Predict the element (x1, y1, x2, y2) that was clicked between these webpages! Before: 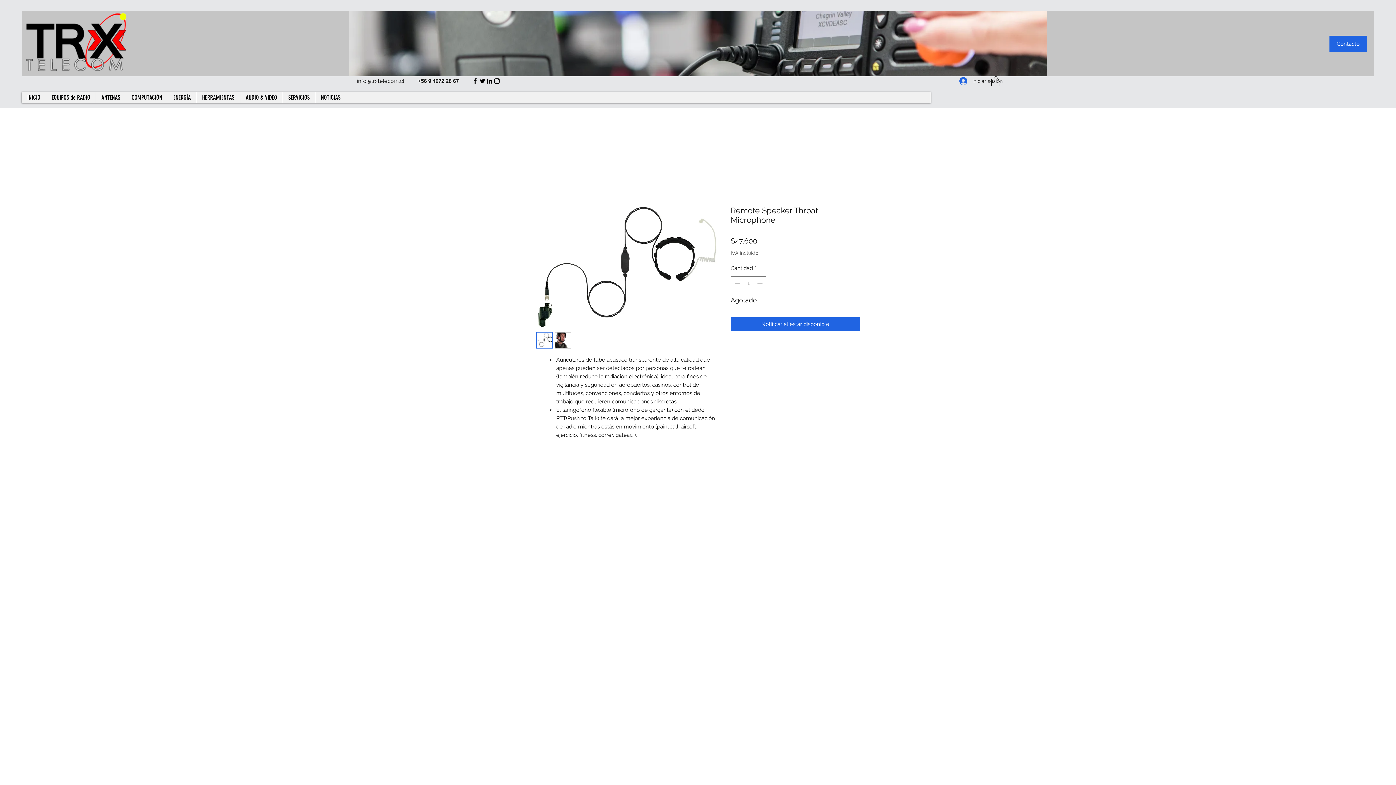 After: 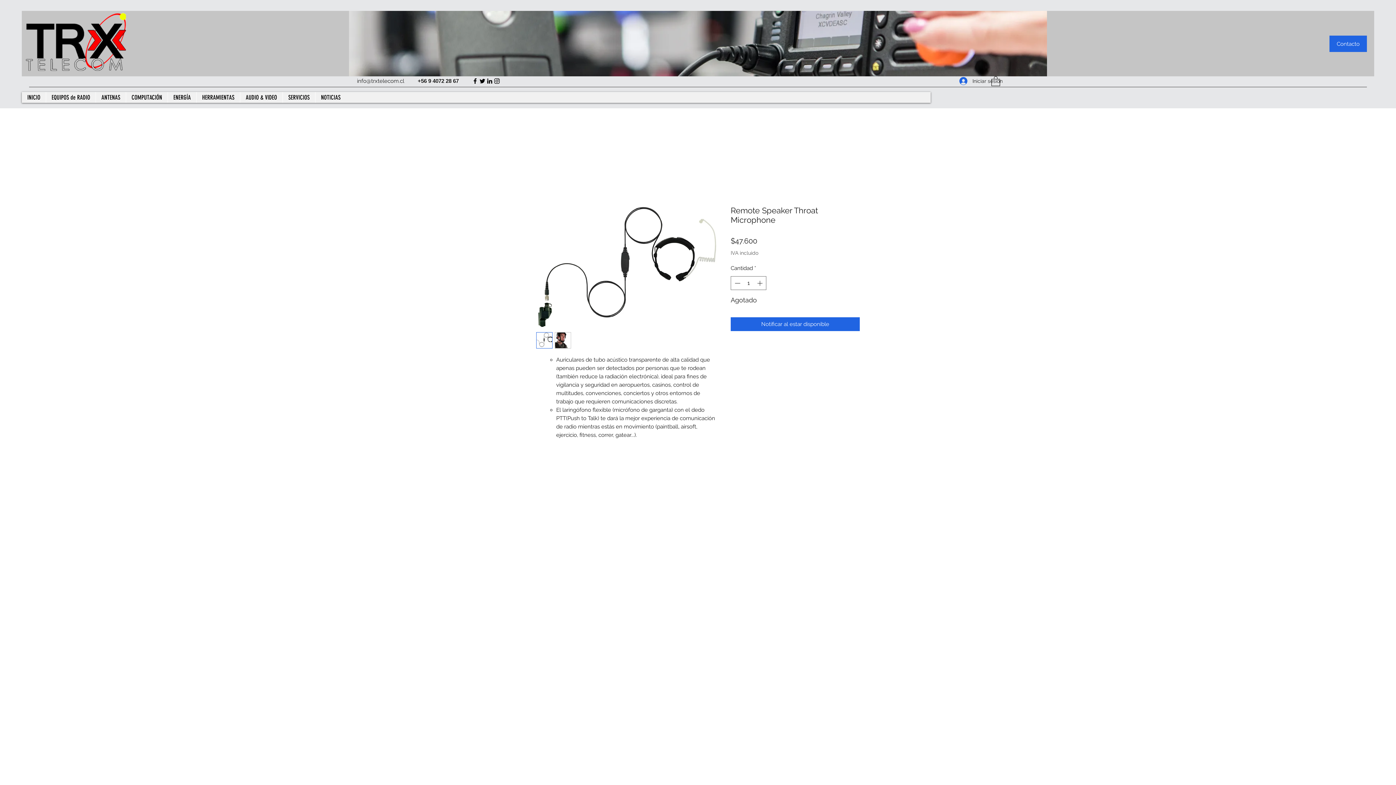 Action: bbox: (471, 77, 478, 84) label: Facebook